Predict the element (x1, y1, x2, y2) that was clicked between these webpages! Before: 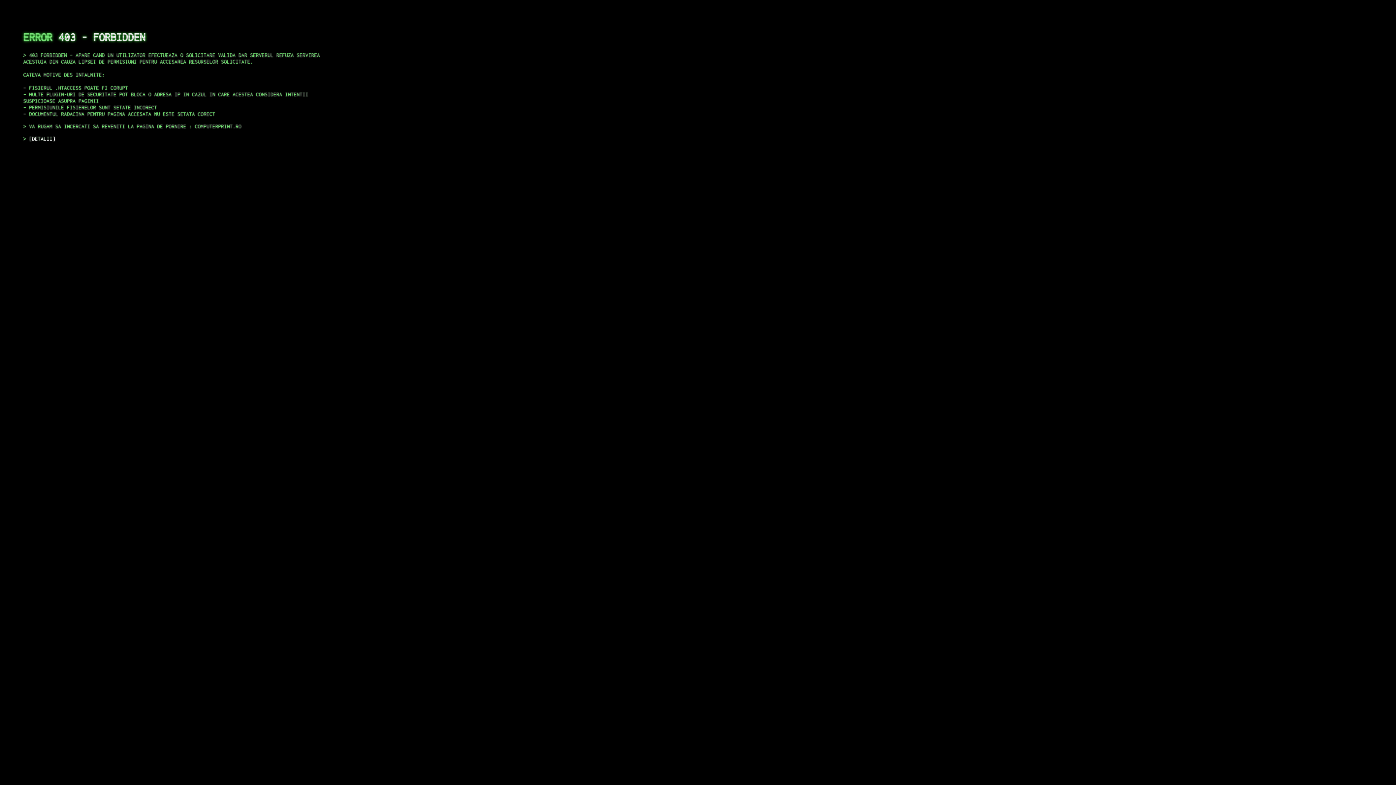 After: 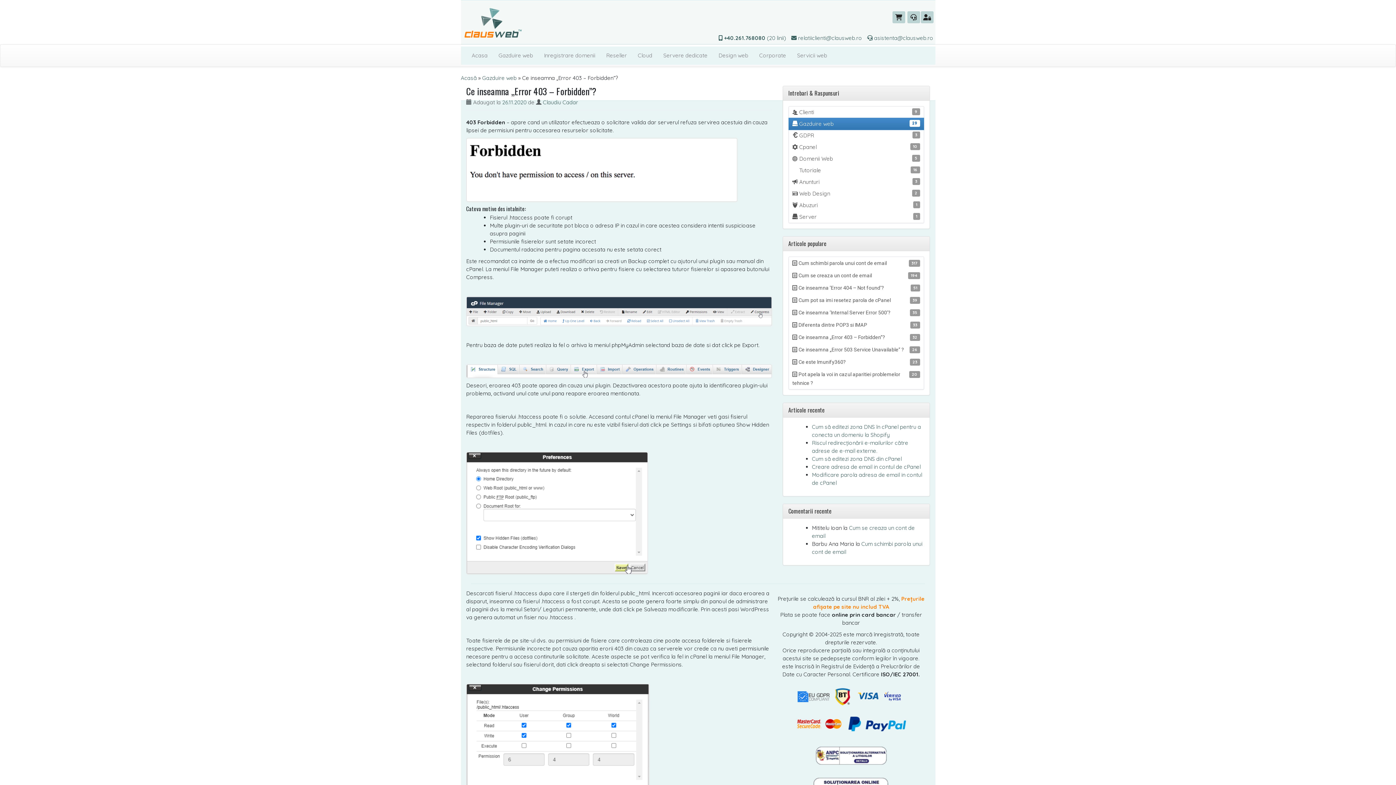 Action: label: DETALII bbox: (29, 135, 55, 141)